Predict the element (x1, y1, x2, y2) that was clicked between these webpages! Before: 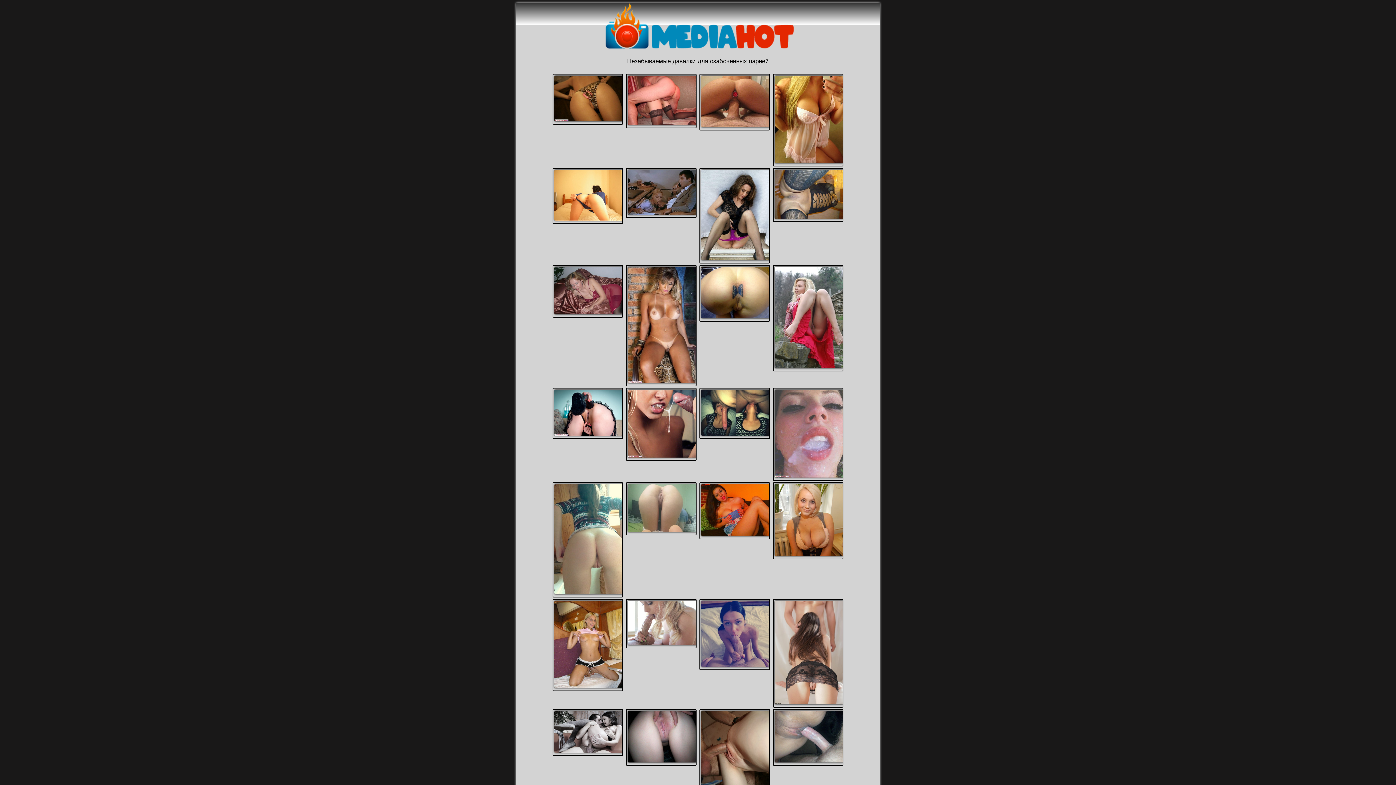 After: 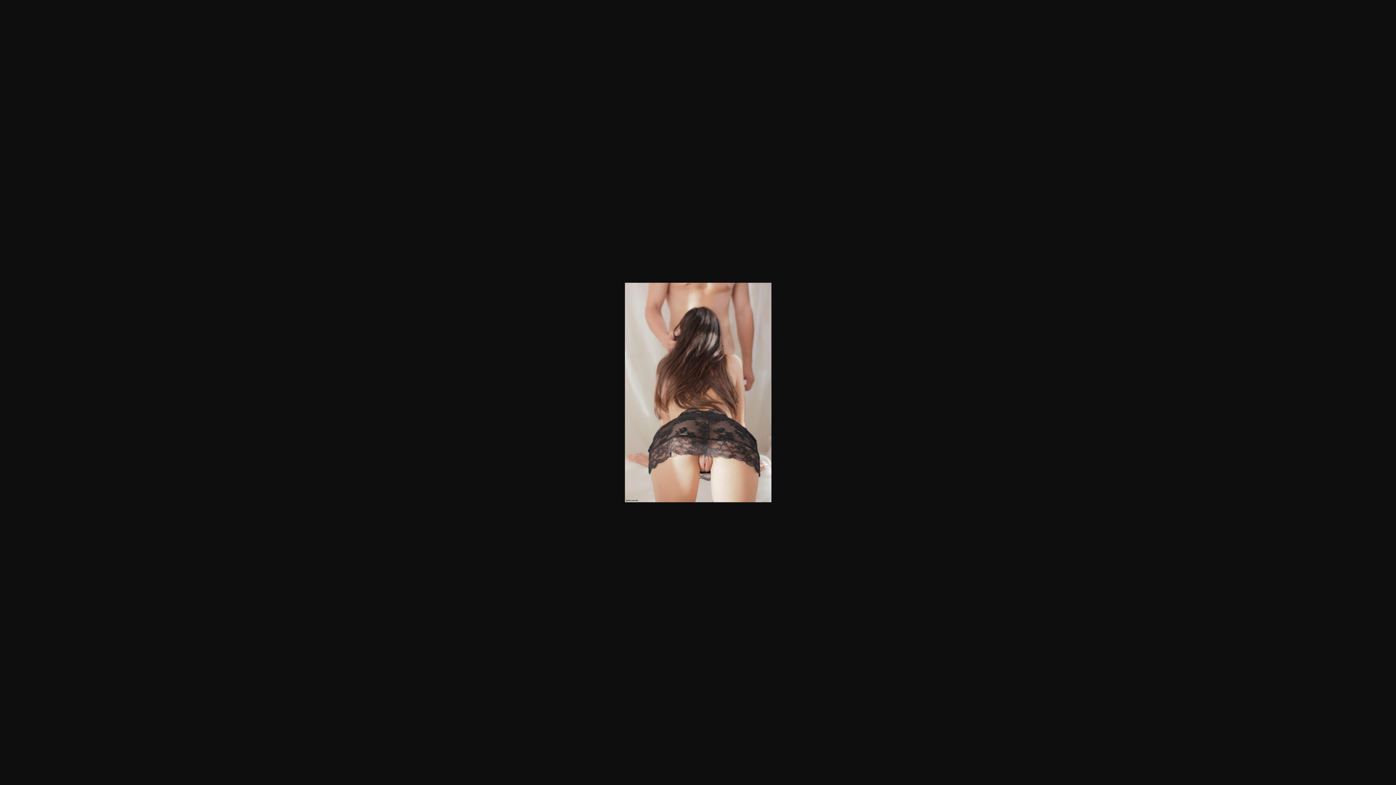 Action: bbox: (773, 601, 842, 704)